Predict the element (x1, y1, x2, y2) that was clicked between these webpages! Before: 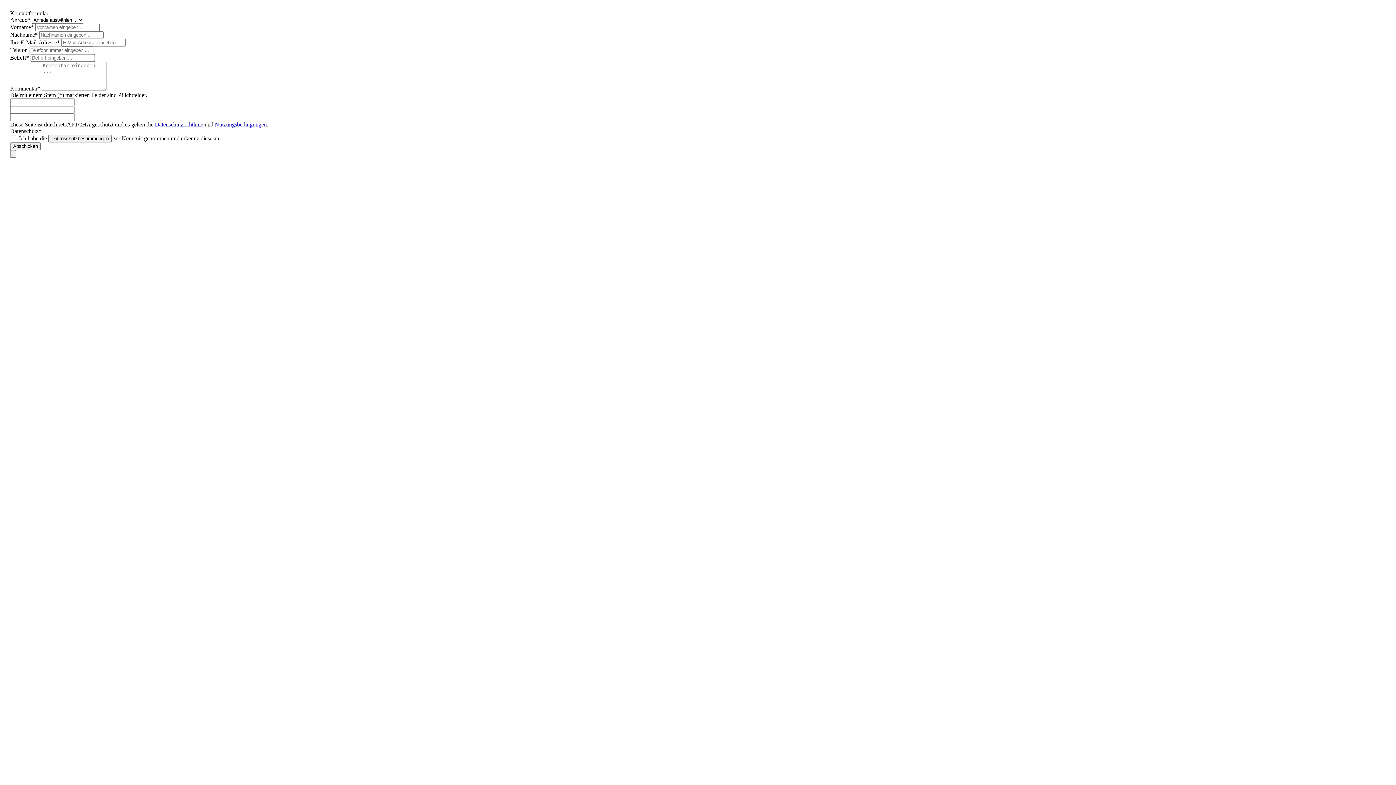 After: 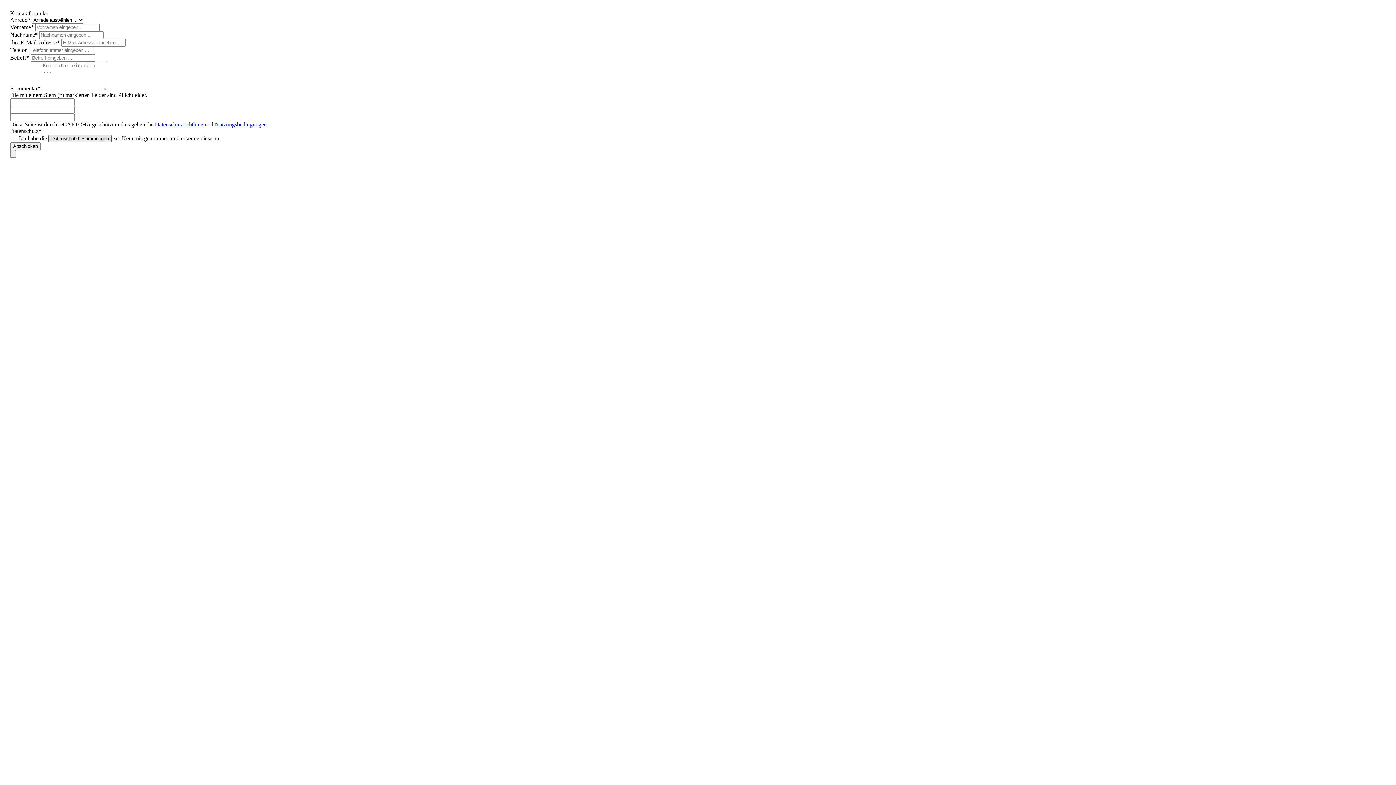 Action: label: Datenschutzbestimmungen bbox: (48, 134, 111, 142)